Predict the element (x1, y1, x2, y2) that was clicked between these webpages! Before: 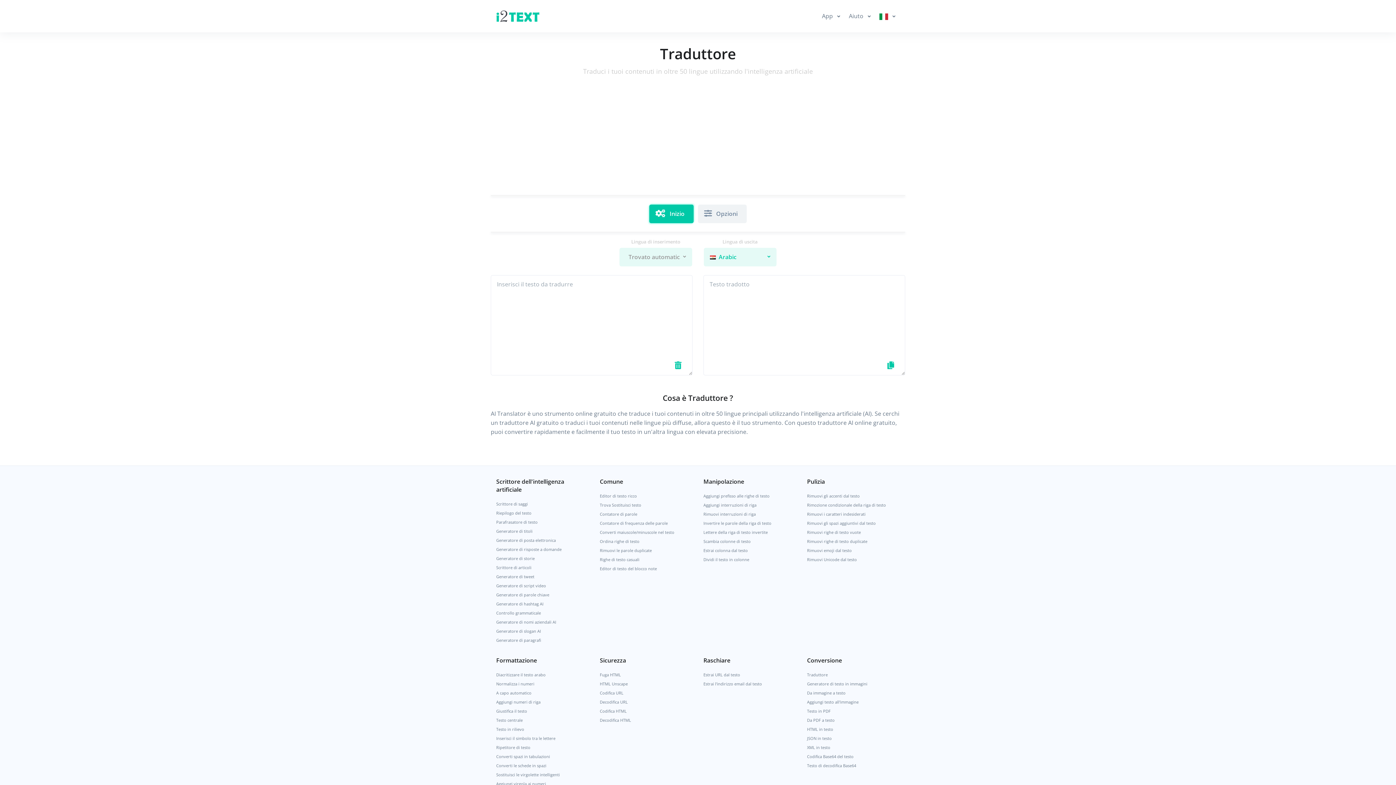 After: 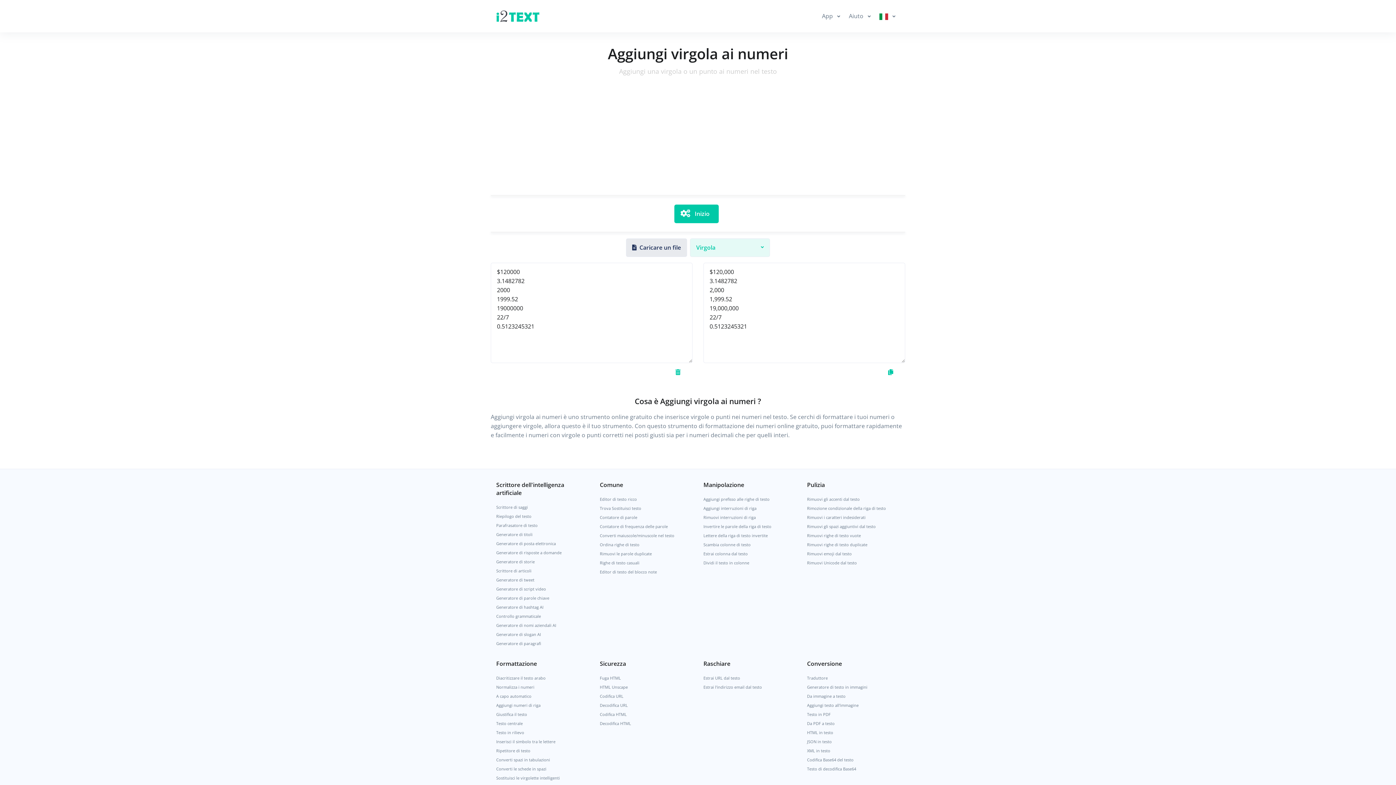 Action: bbox: (496, 779, 589, 788) label: Aggiungi virgola ai numeri